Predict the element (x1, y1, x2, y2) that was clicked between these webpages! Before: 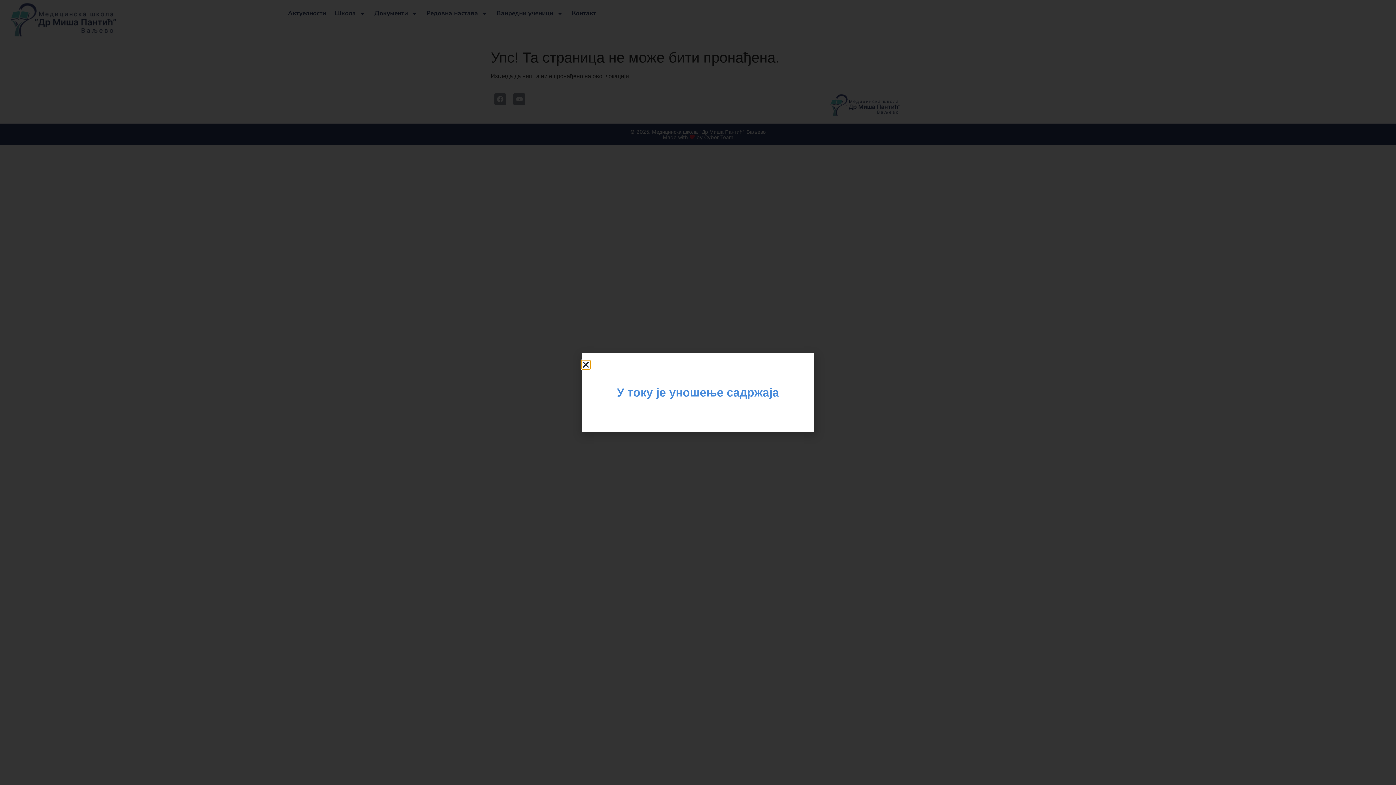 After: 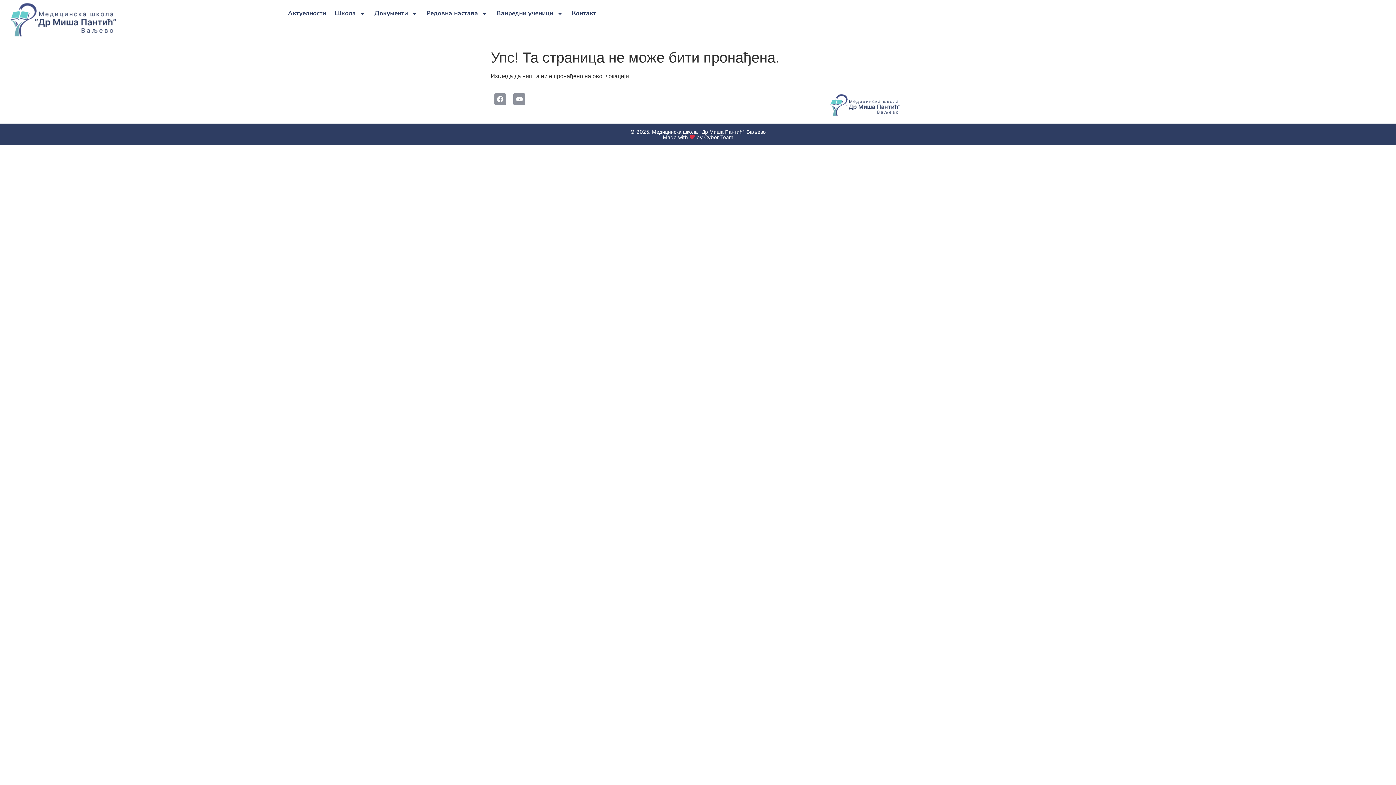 Action: bbox: (581, 360, 590, 369) label: Close